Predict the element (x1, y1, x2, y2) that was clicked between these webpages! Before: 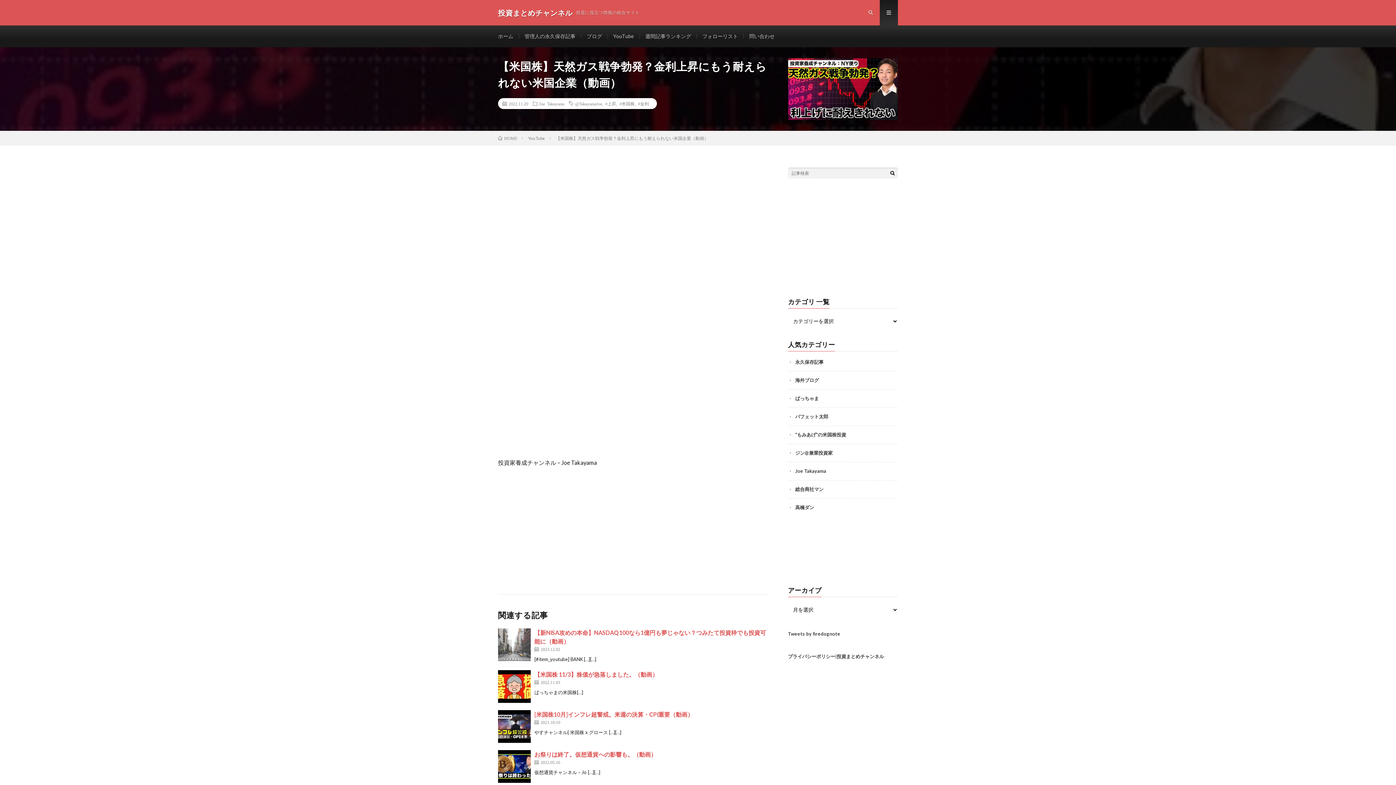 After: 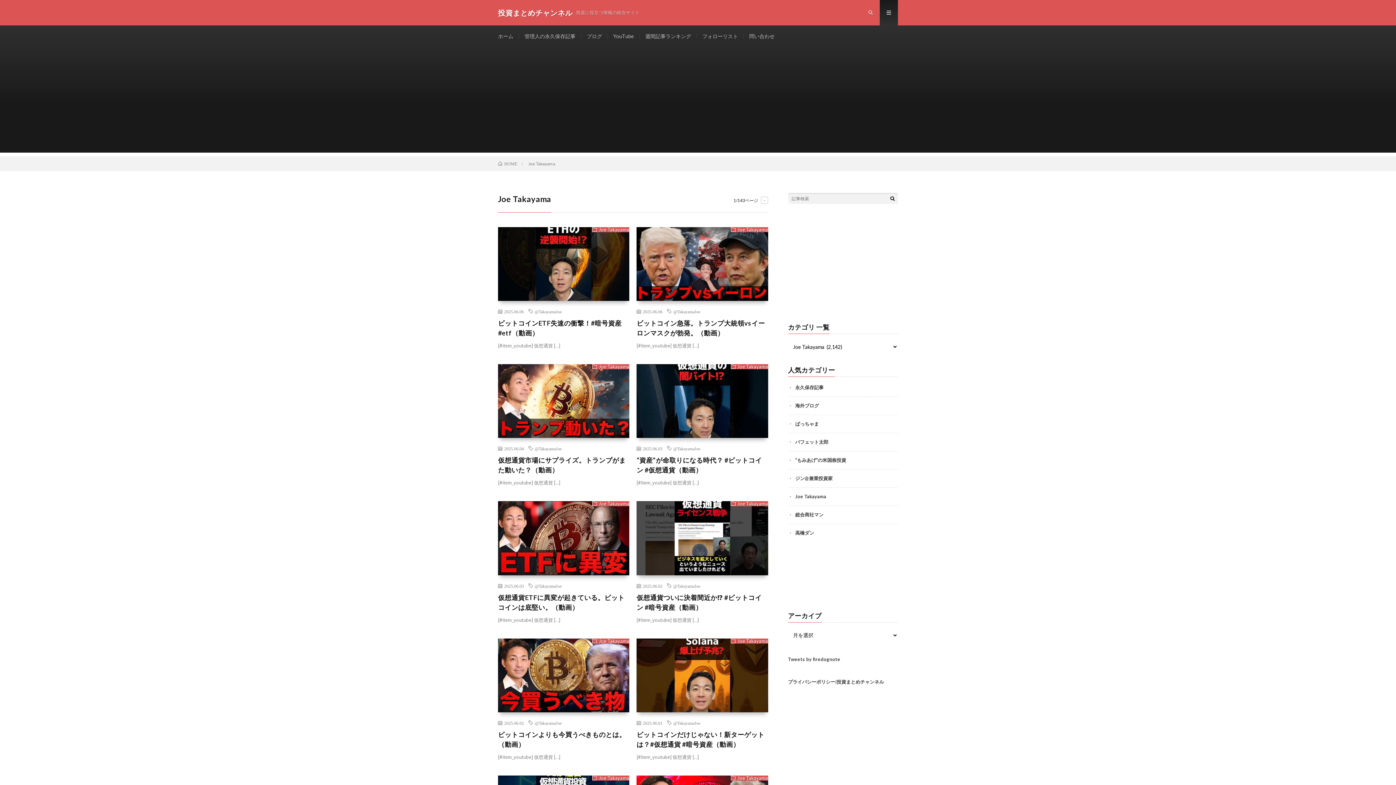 Action: bbox: (795, 468, 826, 474) label: Joe Takayama